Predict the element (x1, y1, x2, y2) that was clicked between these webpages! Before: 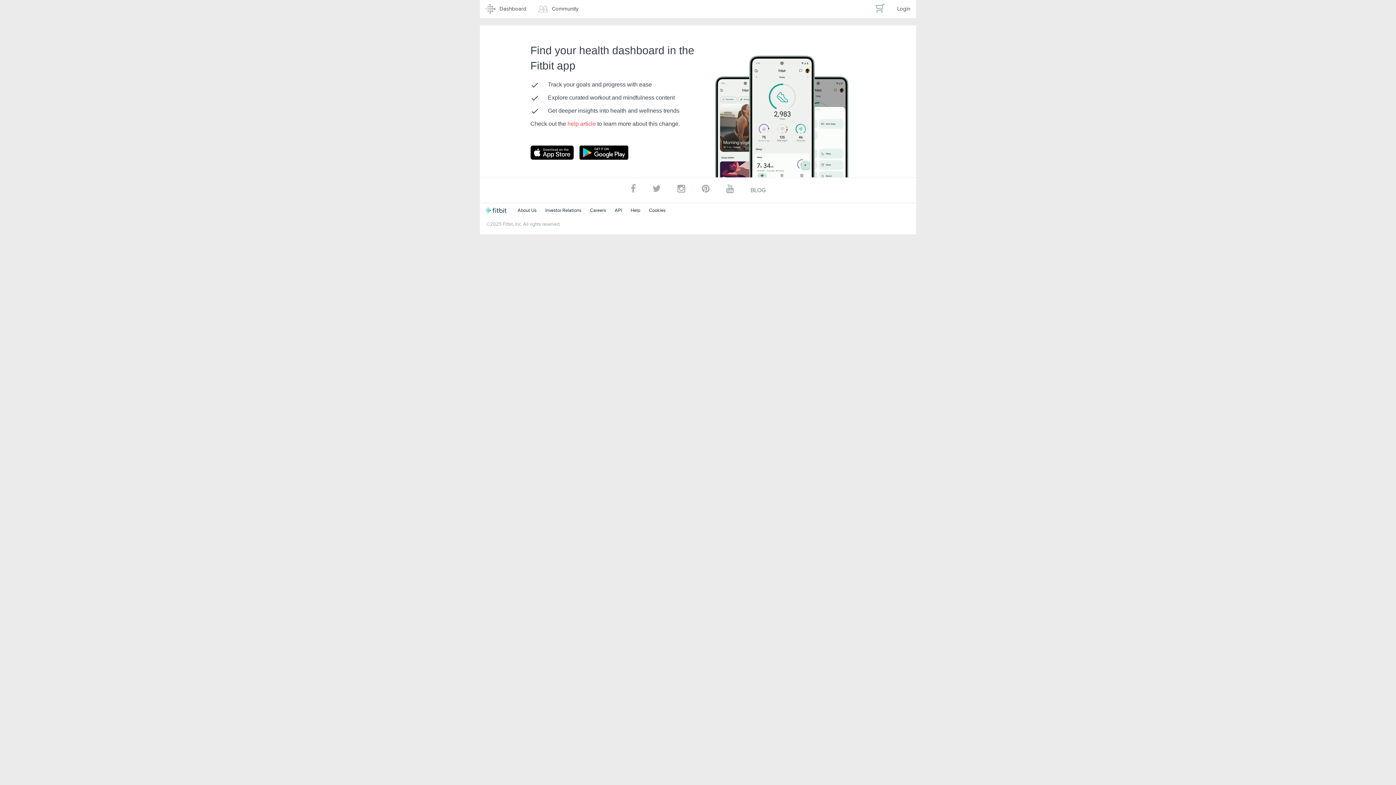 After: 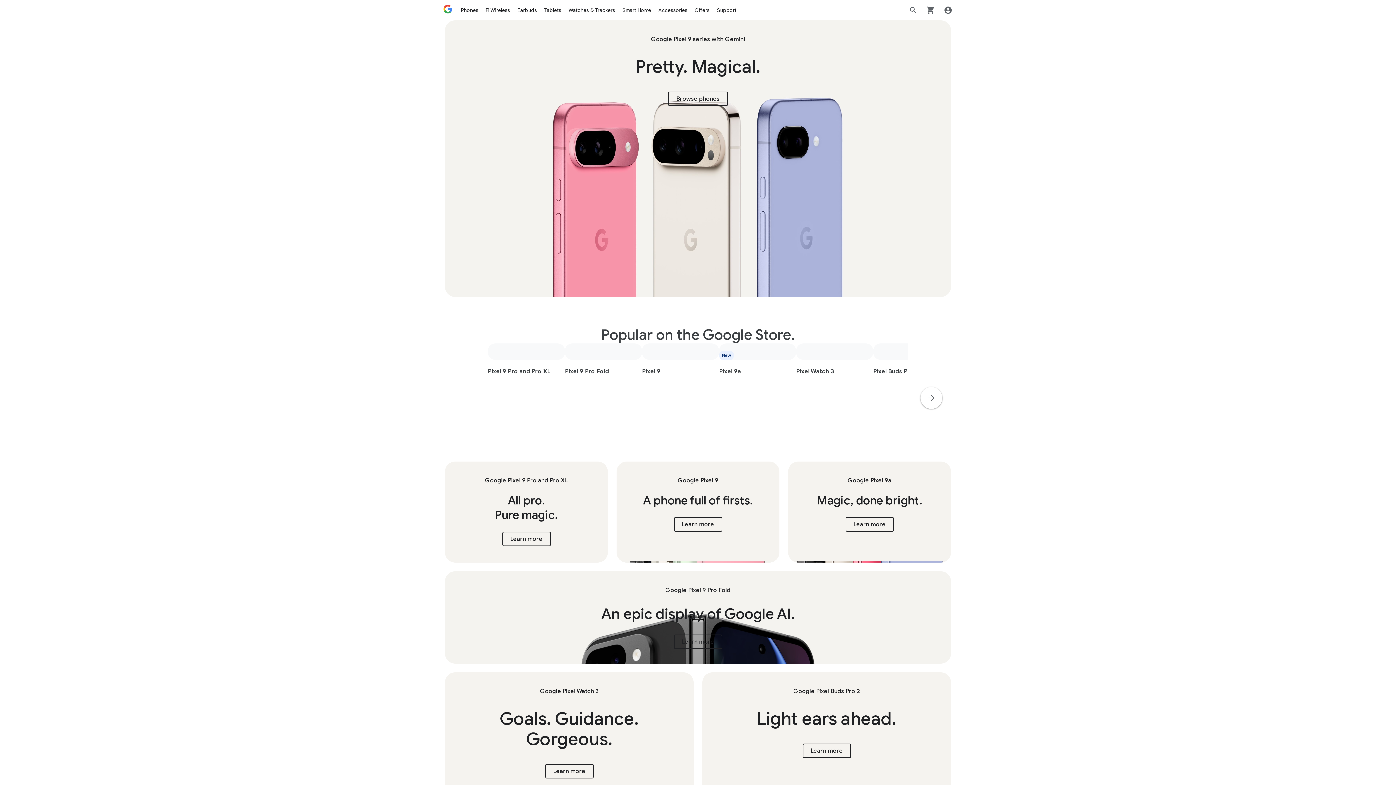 Action: bbox: (869, 0, 891, 17)